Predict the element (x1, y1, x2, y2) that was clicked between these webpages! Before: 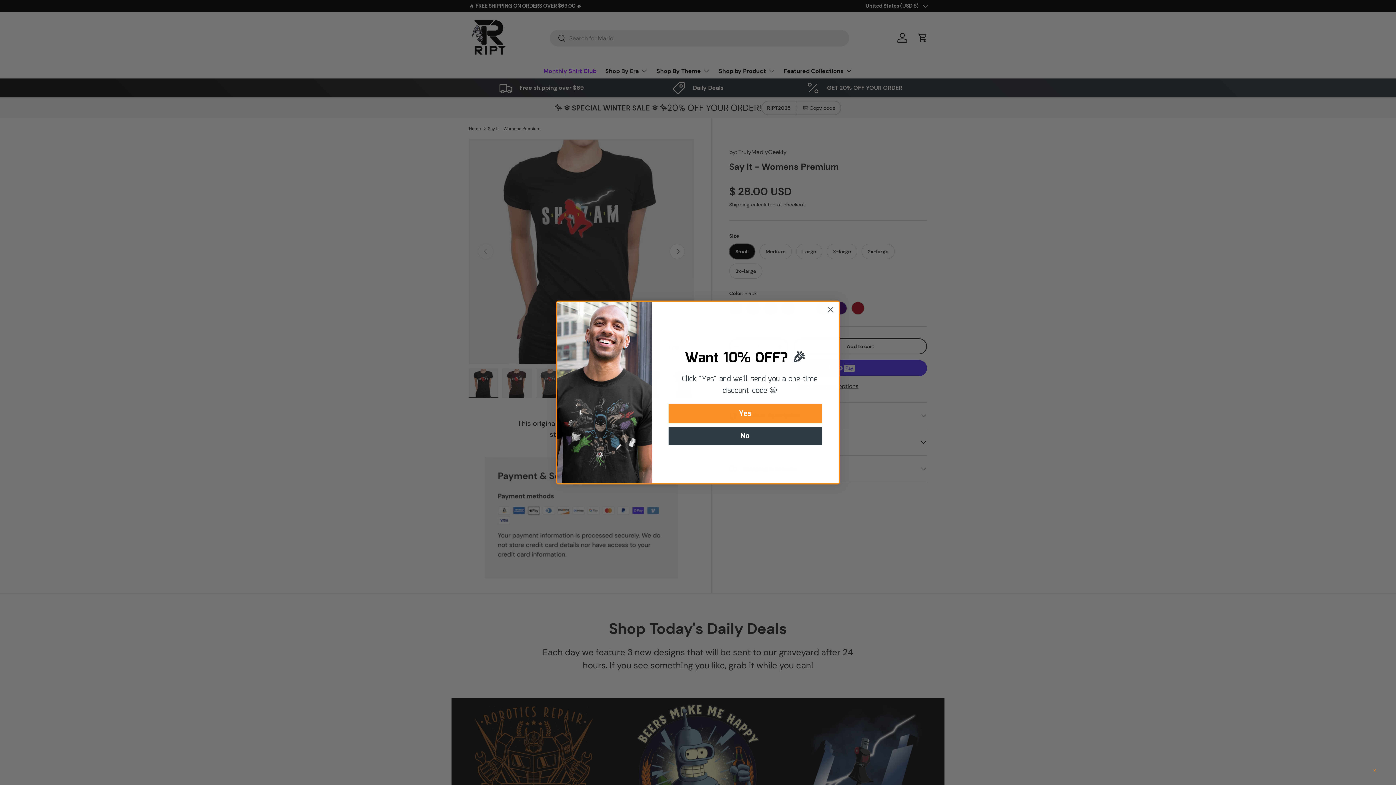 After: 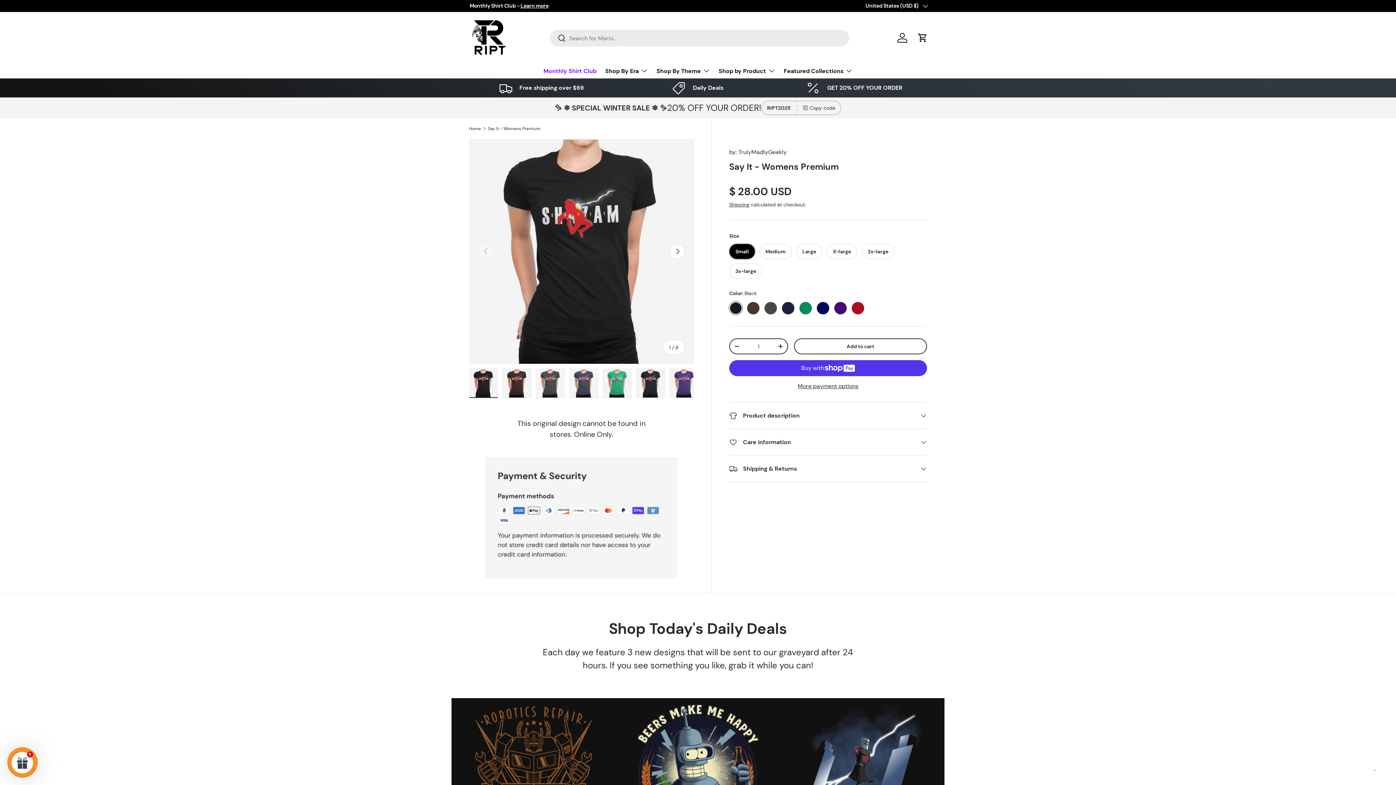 Action: bbox: (668, 427, 822, 445) label: No